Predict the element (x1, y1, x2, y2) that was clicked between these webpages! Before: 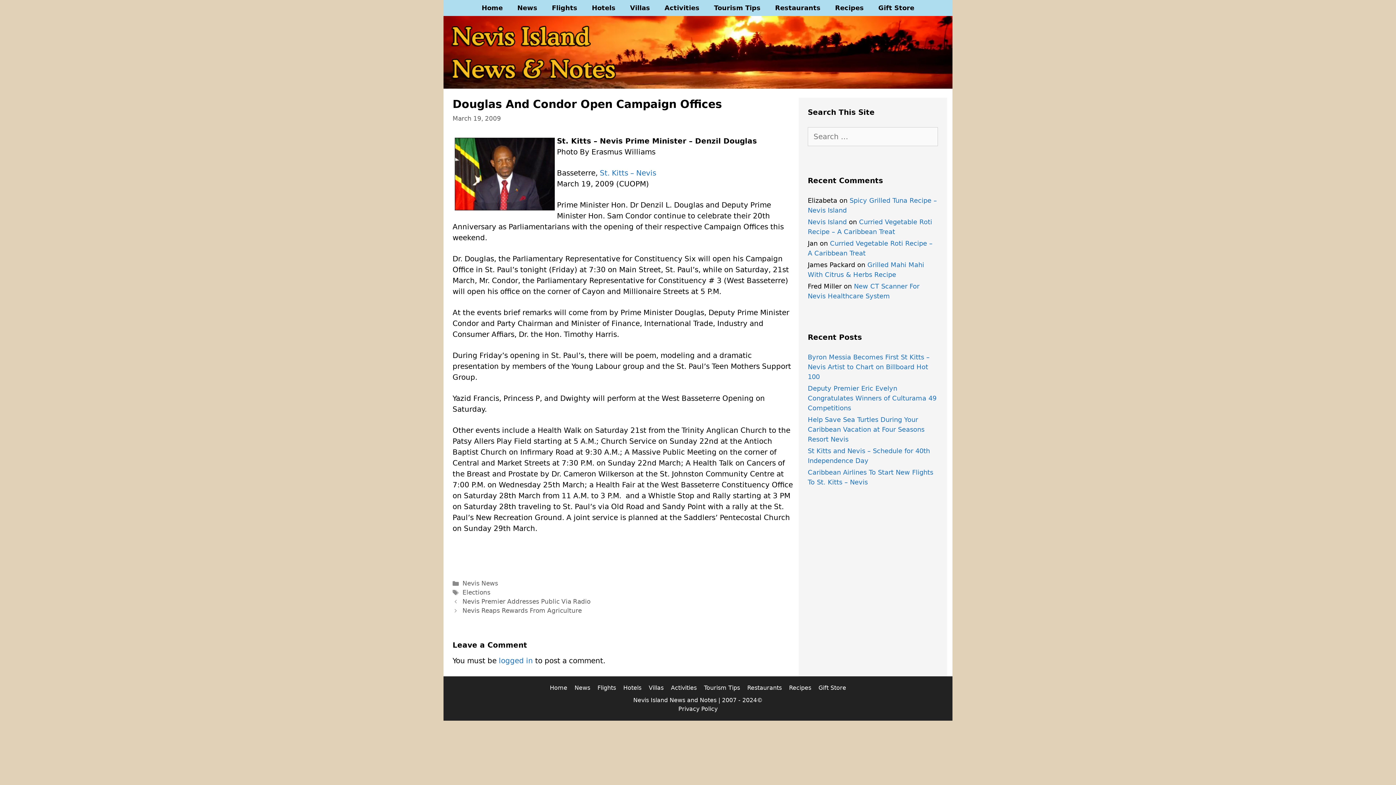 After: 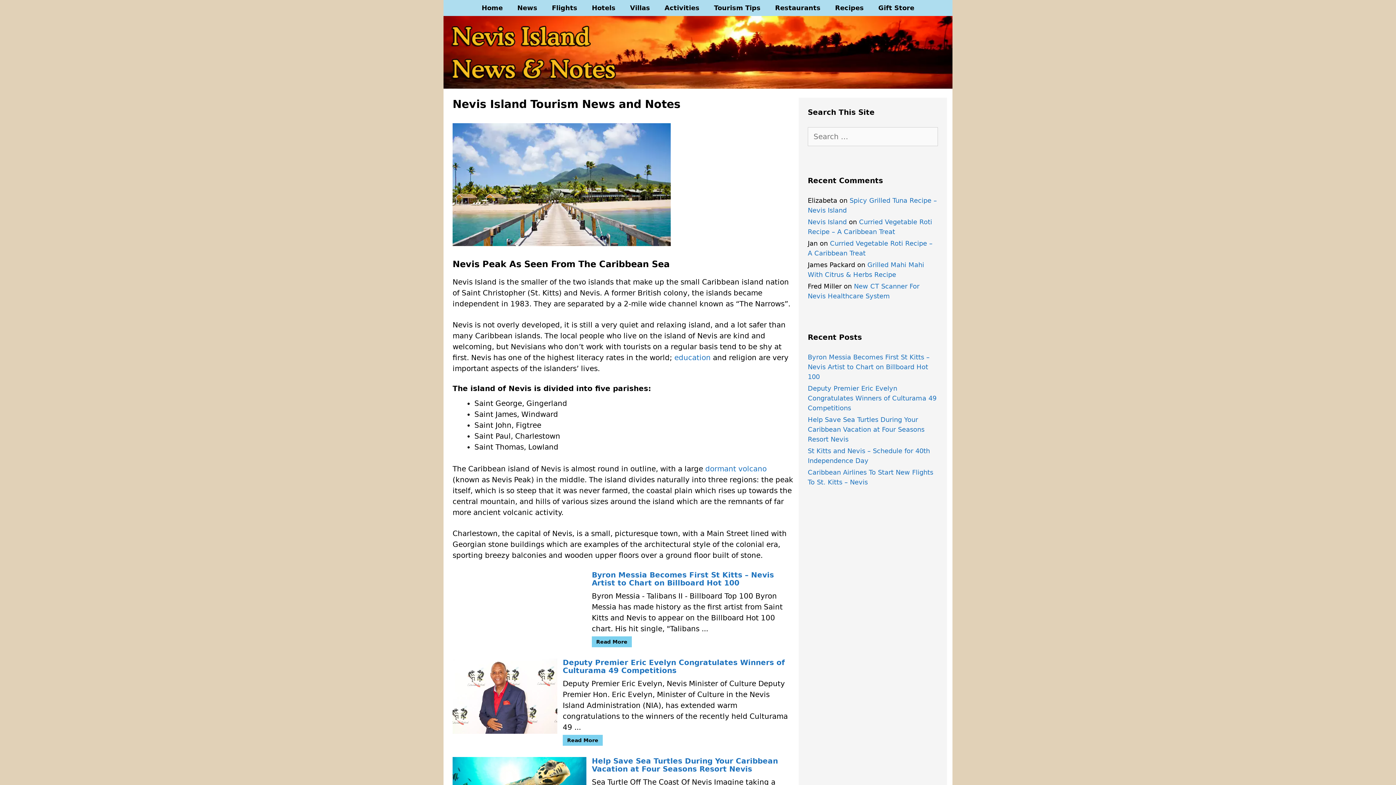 Action: bbox: (808, 218, 846, 225) label: Nevis Island